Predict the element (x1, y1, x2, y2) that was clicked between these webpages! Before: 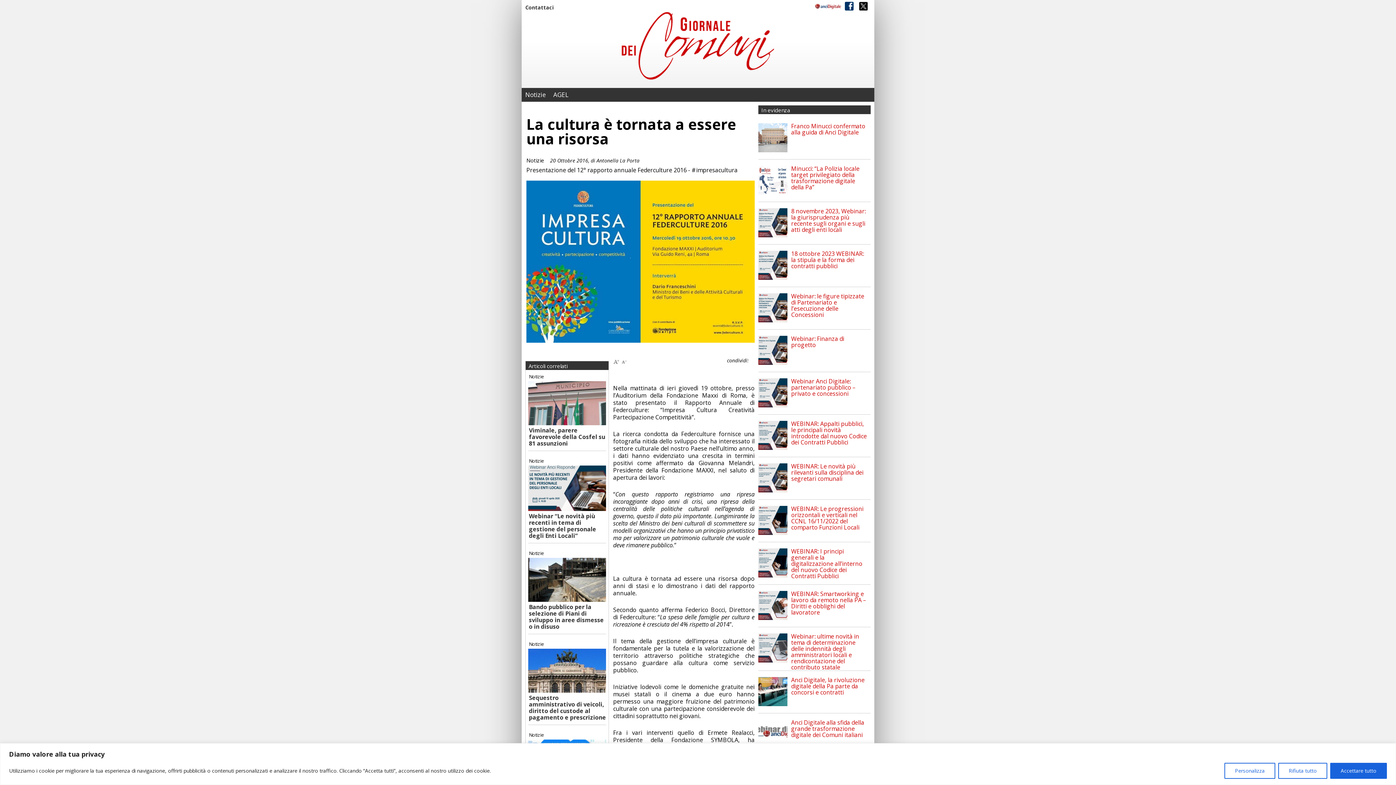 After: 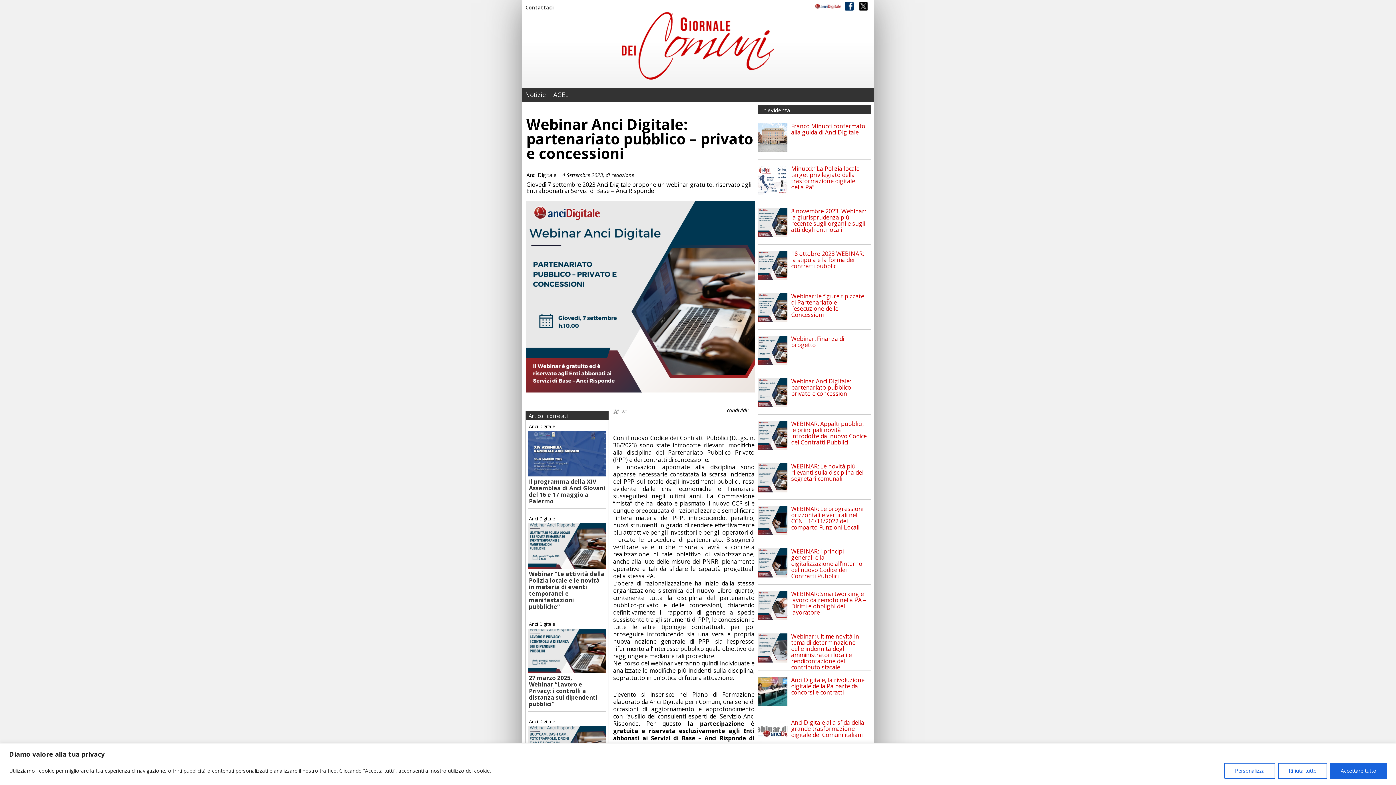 Action: bbox: (791, 377, 856, 397) label: Webinar Anci Digitale: partenariato pubblico – privato e concessioni